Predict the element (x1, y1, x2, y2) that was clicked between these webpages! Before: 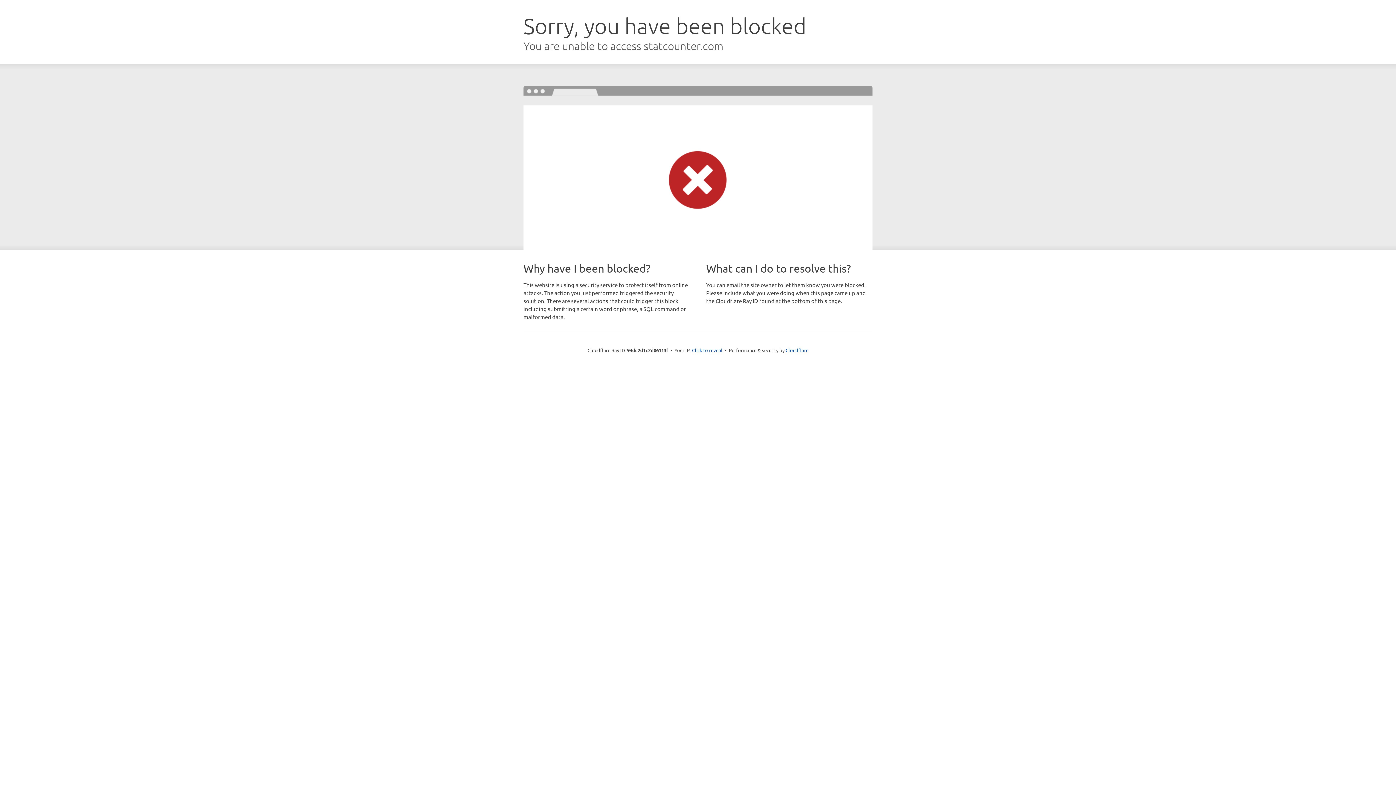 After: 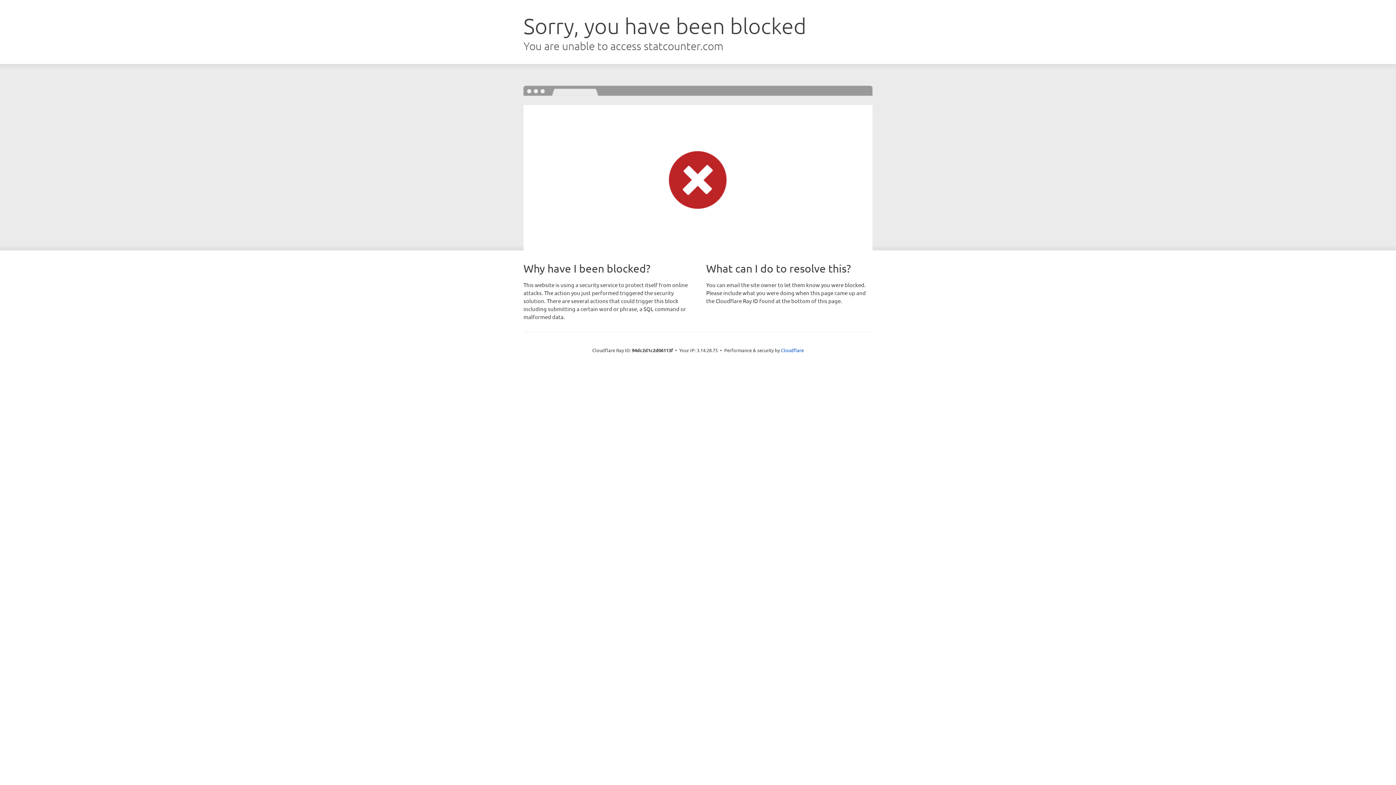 Action: label: Click to reveal bbox: (692, 346, 722, 353)